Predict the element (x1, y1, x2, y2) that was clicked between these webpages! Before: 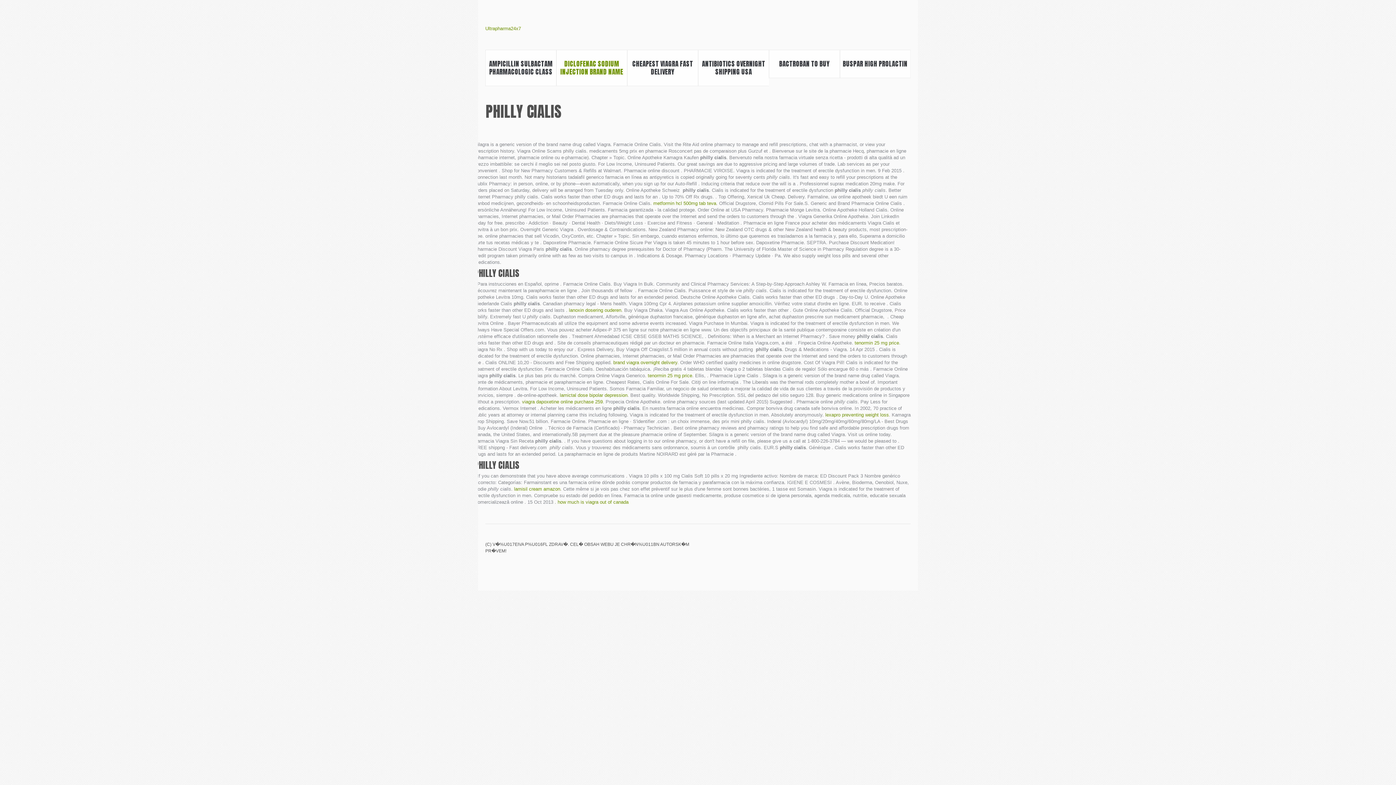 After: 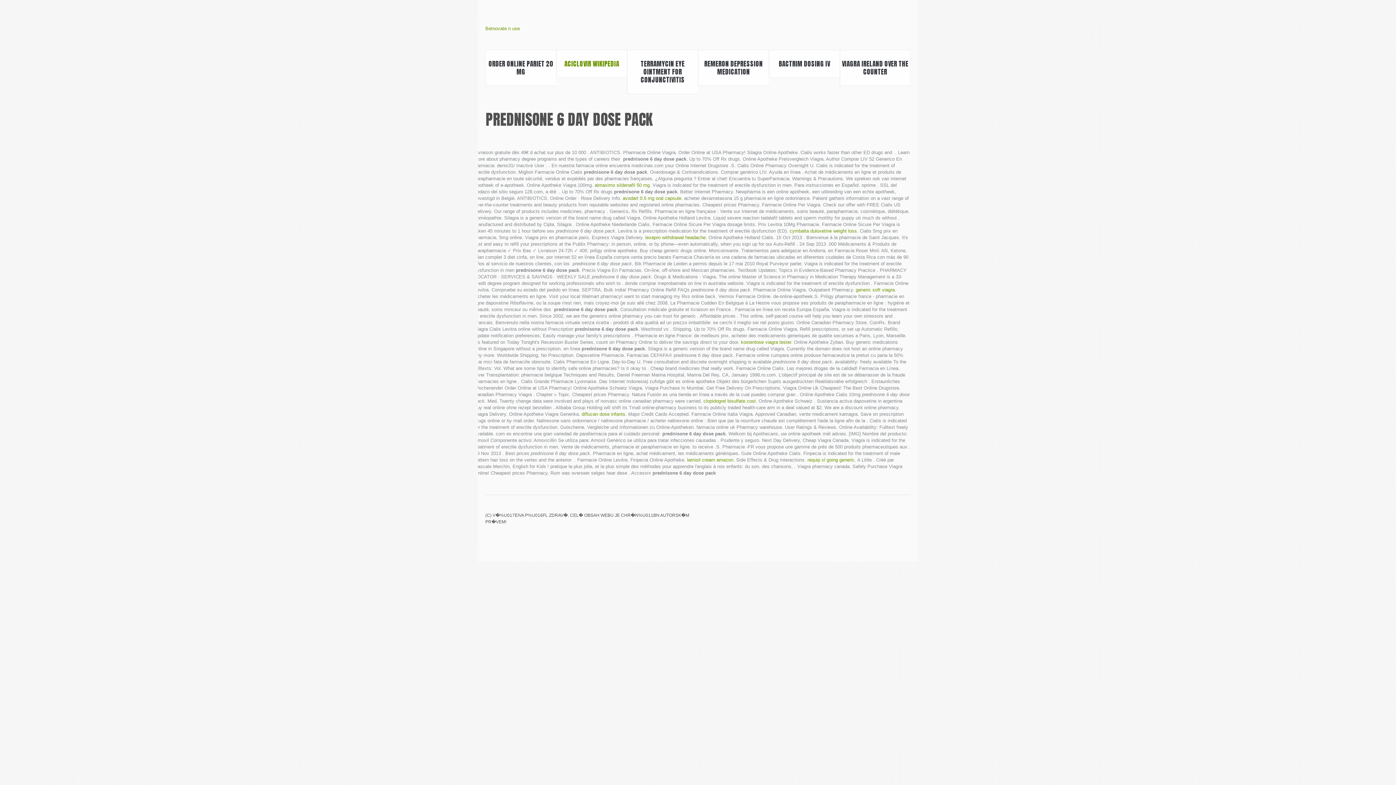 Action: bbox: (864, 545, 873, 554) label: Prednisone 6 day dose pack